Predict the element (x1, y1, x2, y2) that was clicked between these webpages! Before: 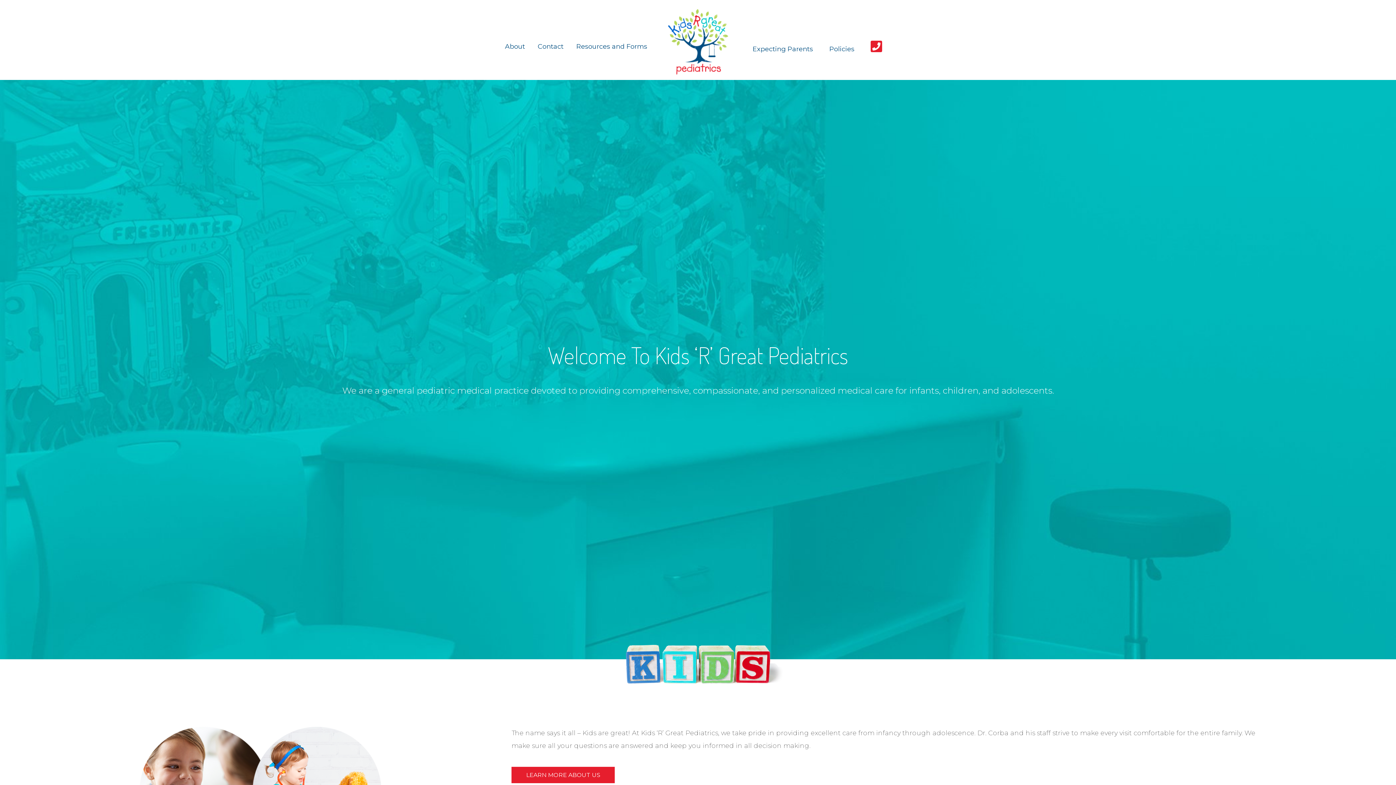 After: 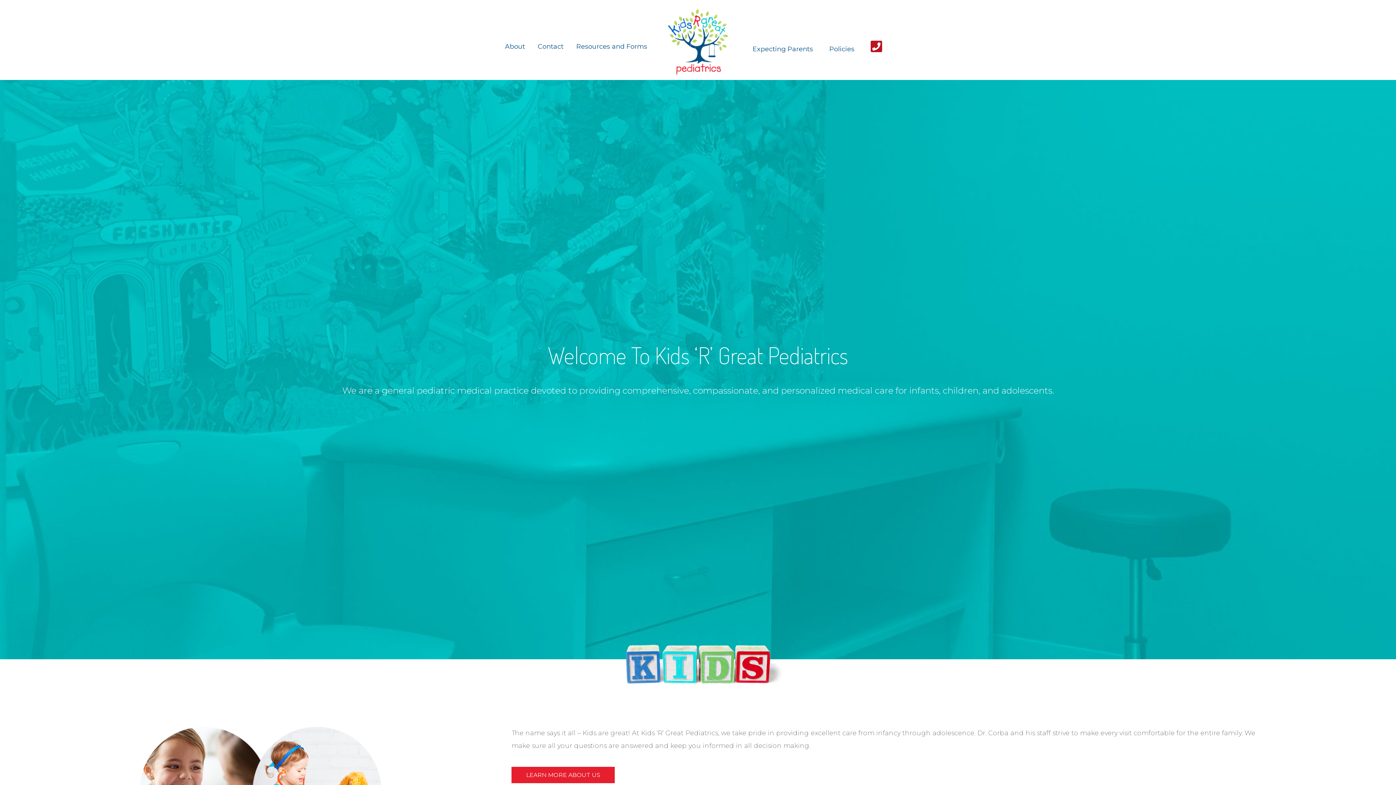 Action: label: 18129491616 bbox: (870, 45, 882, 53)